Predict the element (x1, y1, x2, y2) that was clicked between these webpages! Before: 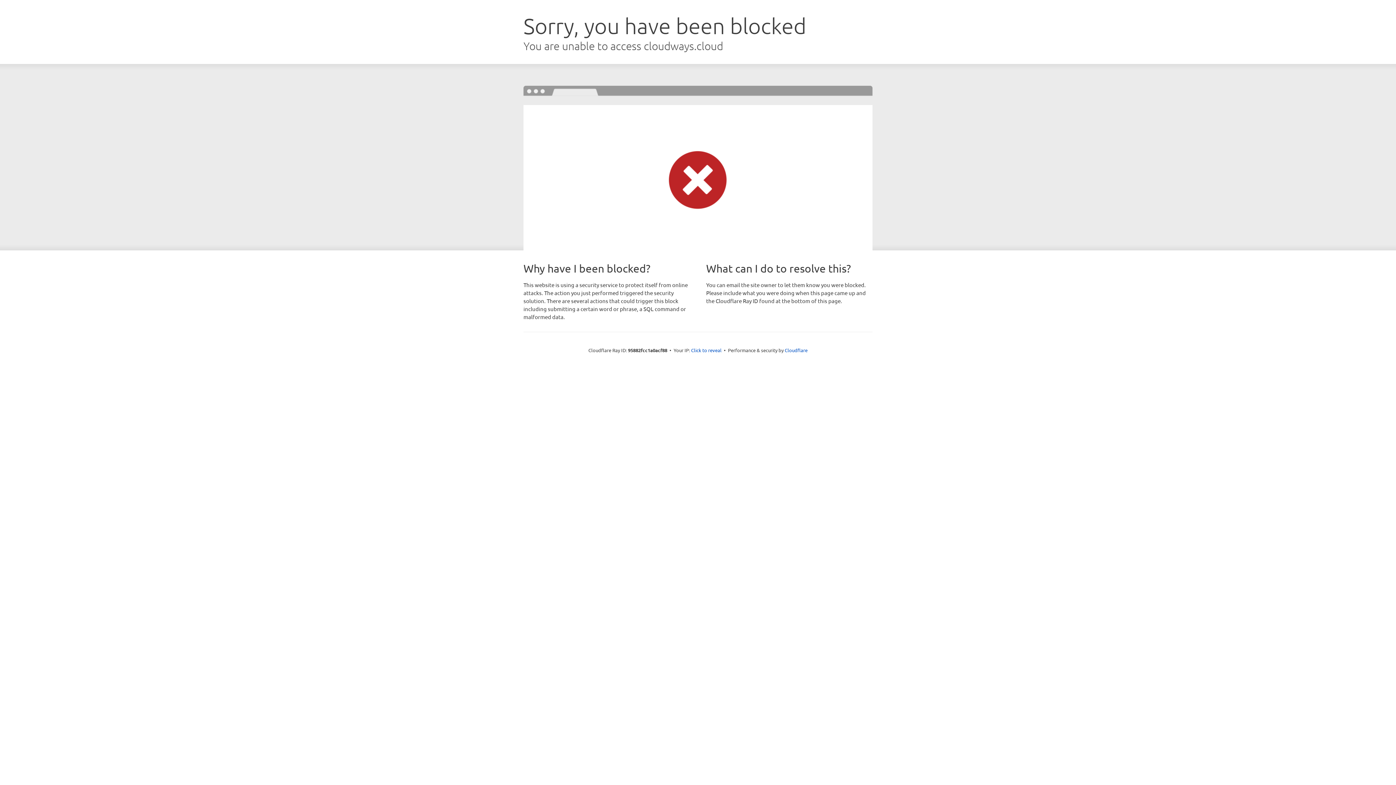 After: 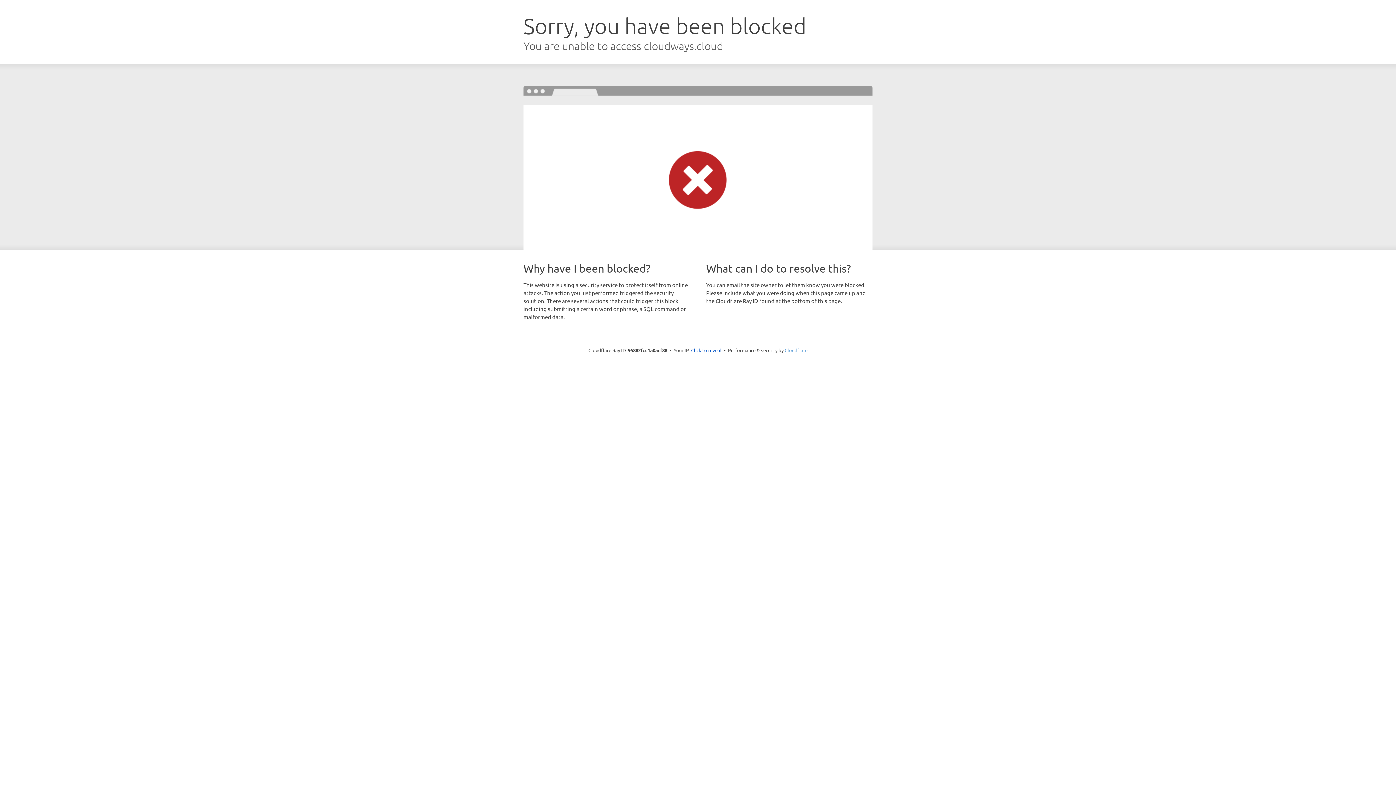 Action: bbox: (784, 347, 807, 353) label: Cloudflare